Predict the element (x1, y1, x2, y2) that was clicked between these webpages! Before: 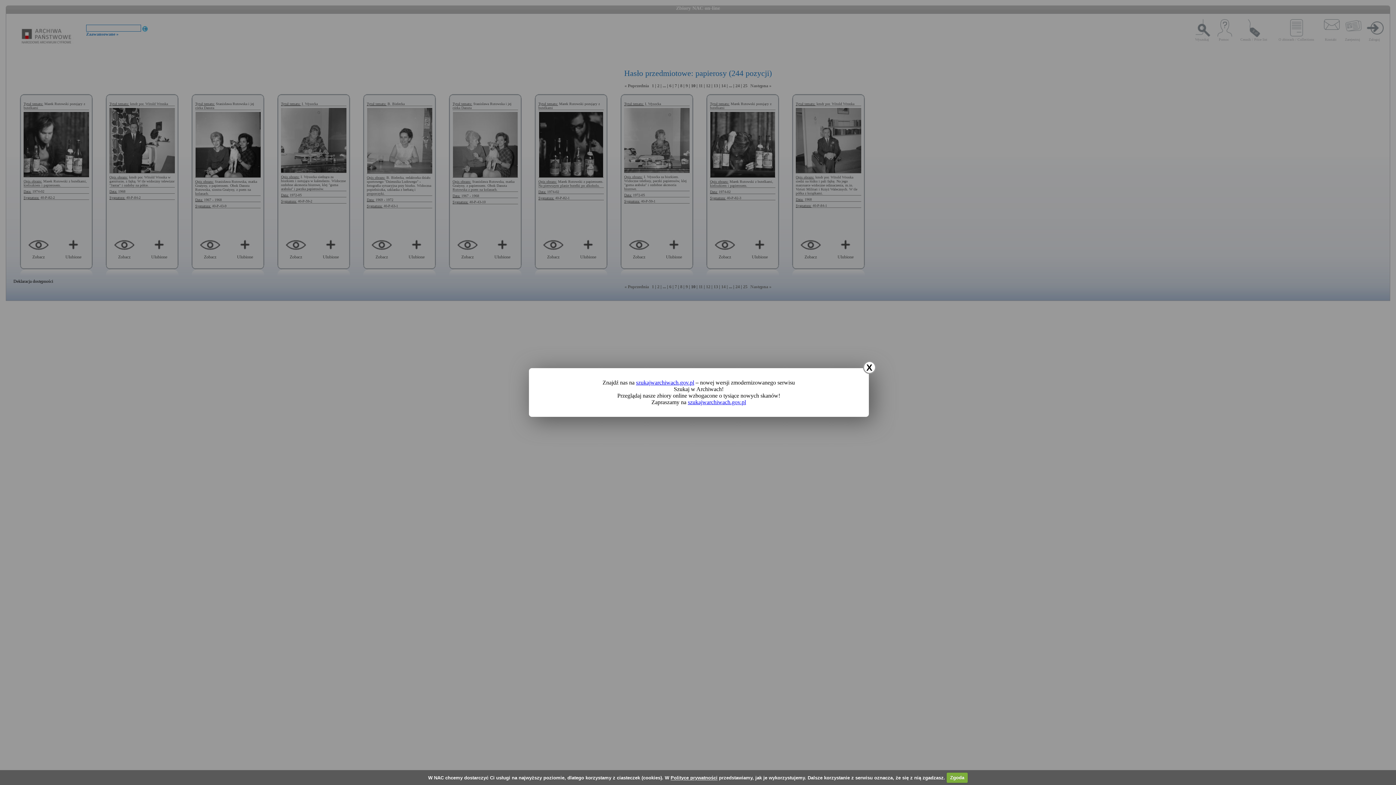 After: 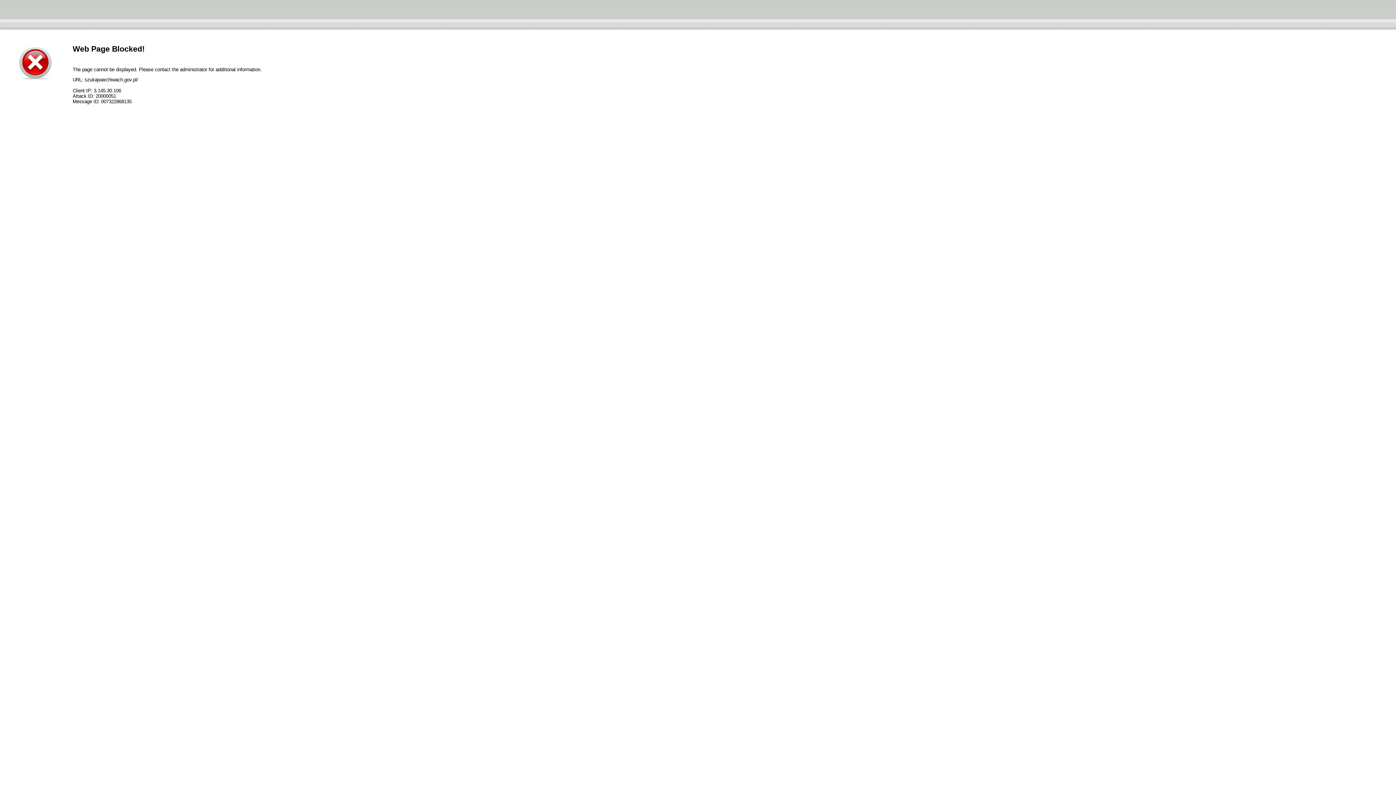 Action: bbox: (636, 379, 694, 385) label: szukajwarchiwach.gov.pl